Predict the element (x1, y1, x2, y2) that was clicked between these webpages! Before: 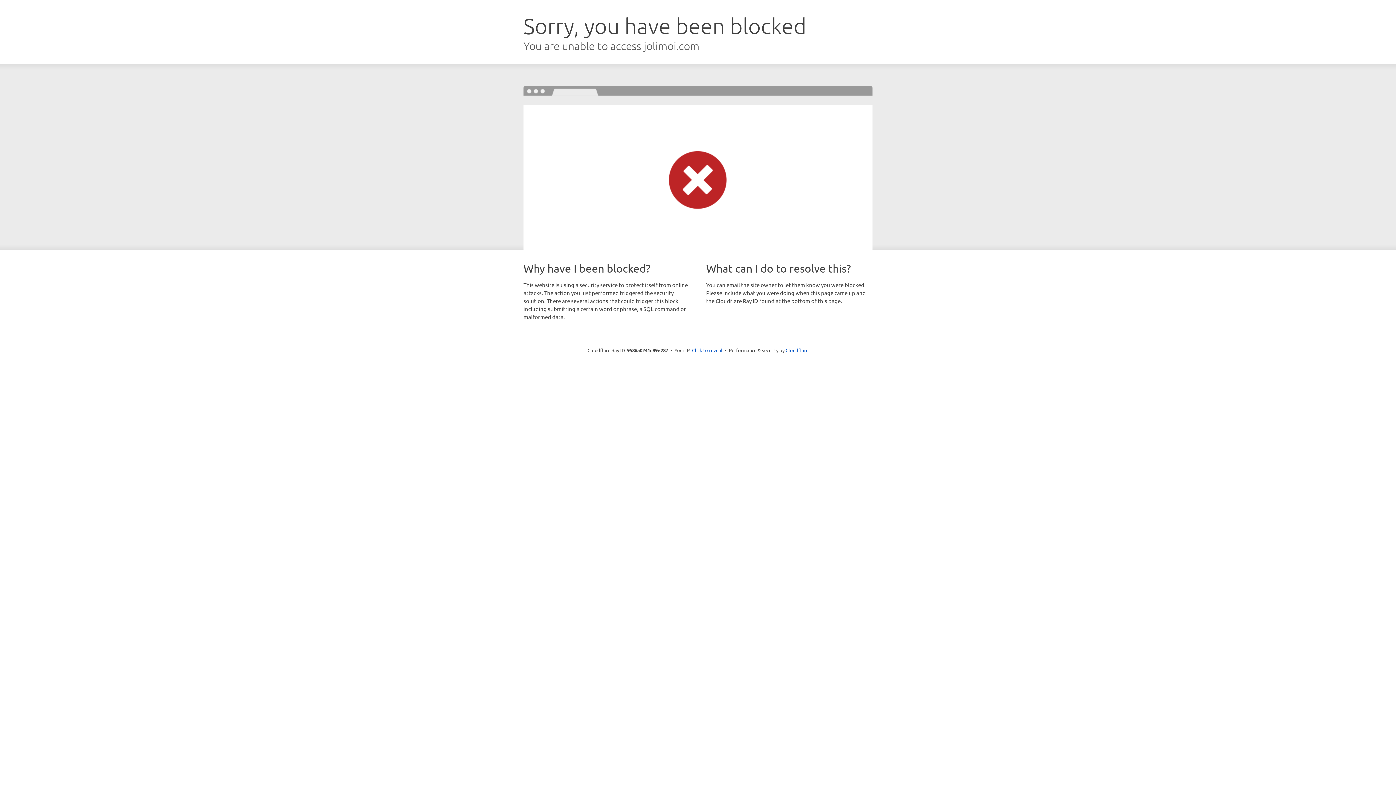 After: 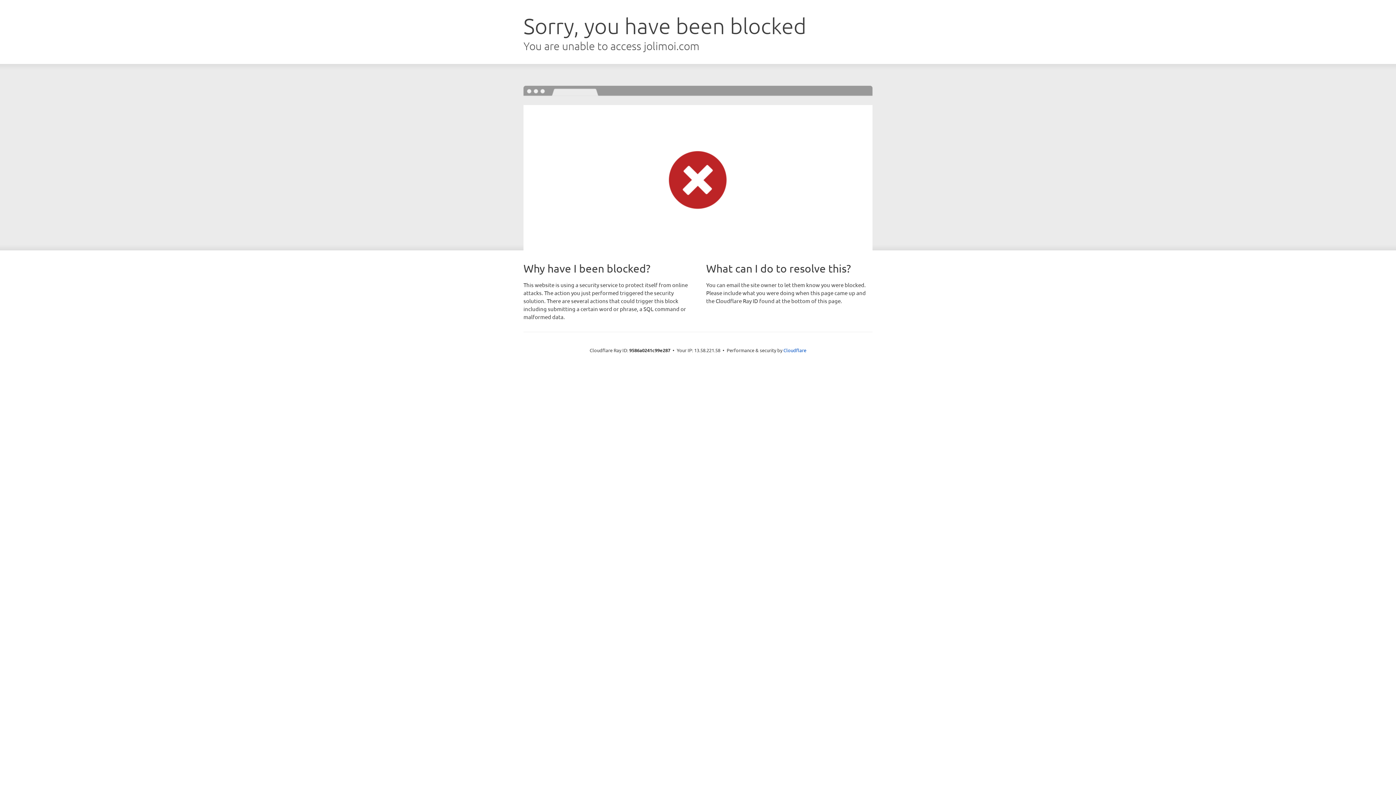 Action: label: Click to reveal bbox: (692, 346, 722, 353)